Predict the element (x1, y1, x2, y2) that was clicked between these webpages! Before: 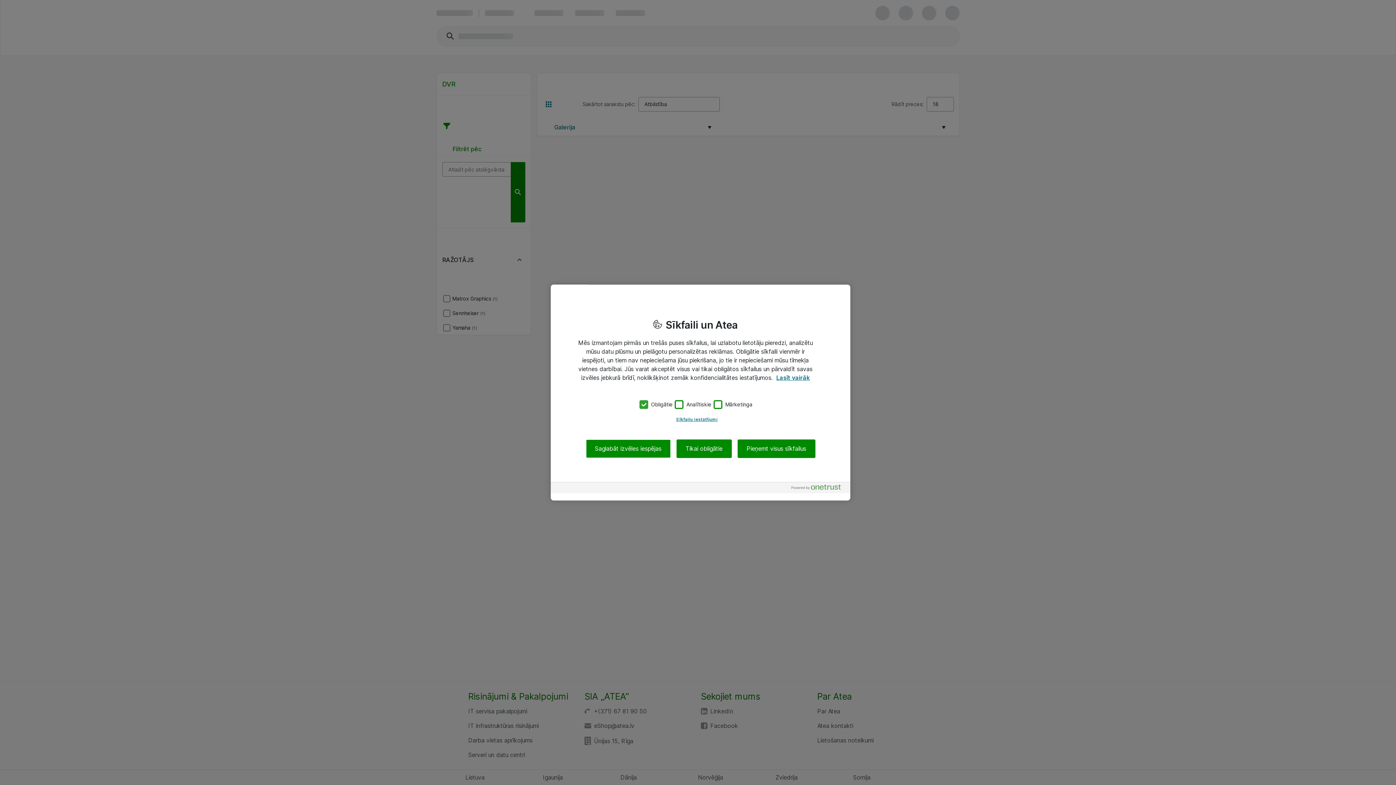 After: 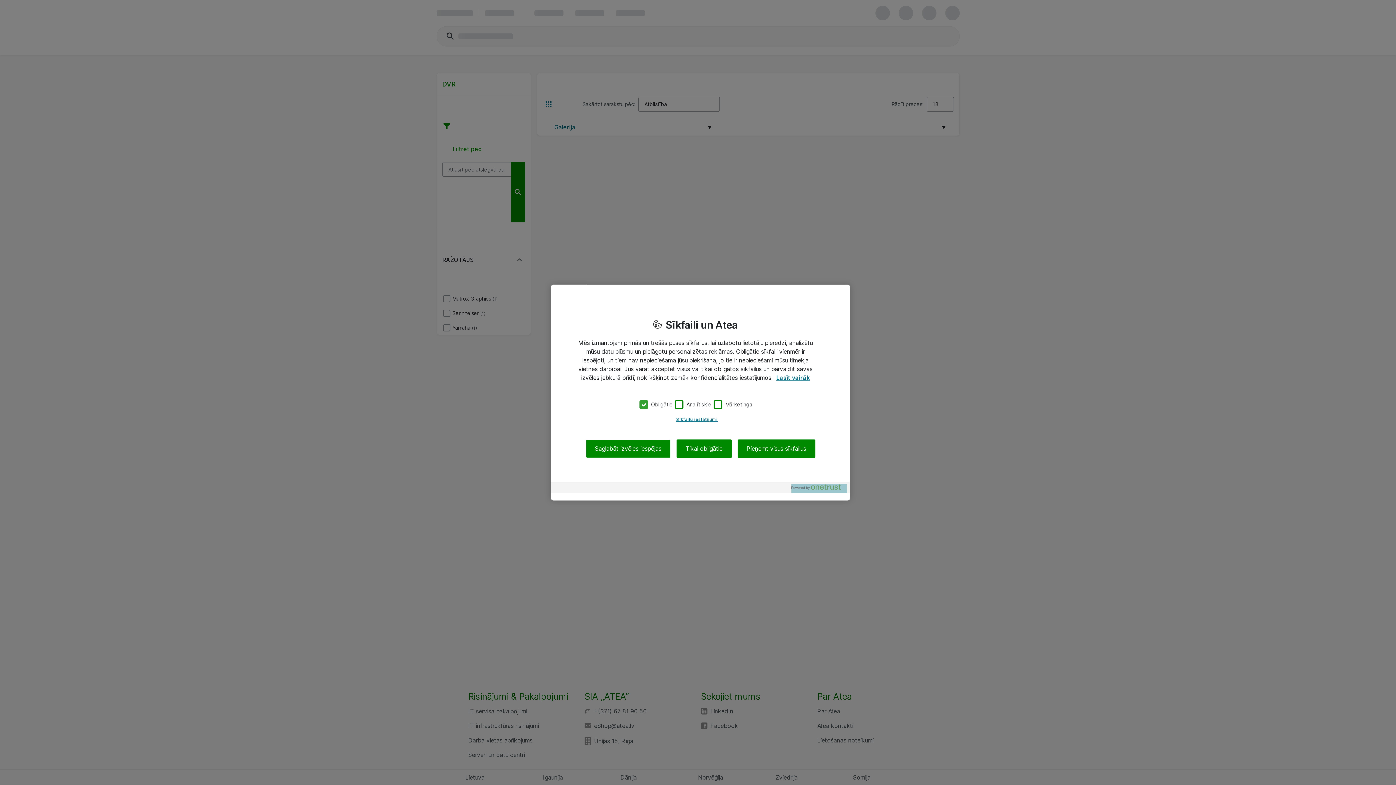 Action: label: Powered by OneTrust Atveras jaunā cilnē bbox: (791, 484, 846, 493)